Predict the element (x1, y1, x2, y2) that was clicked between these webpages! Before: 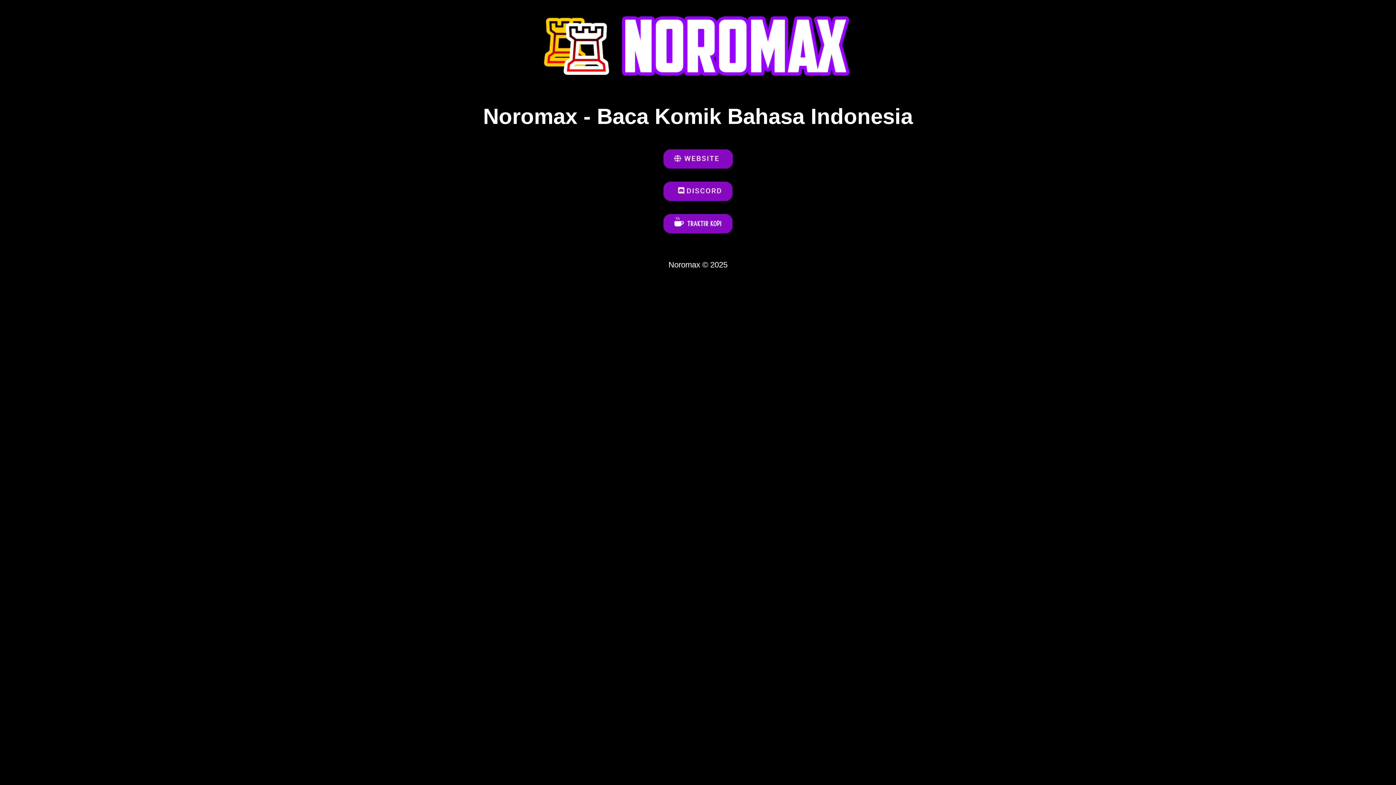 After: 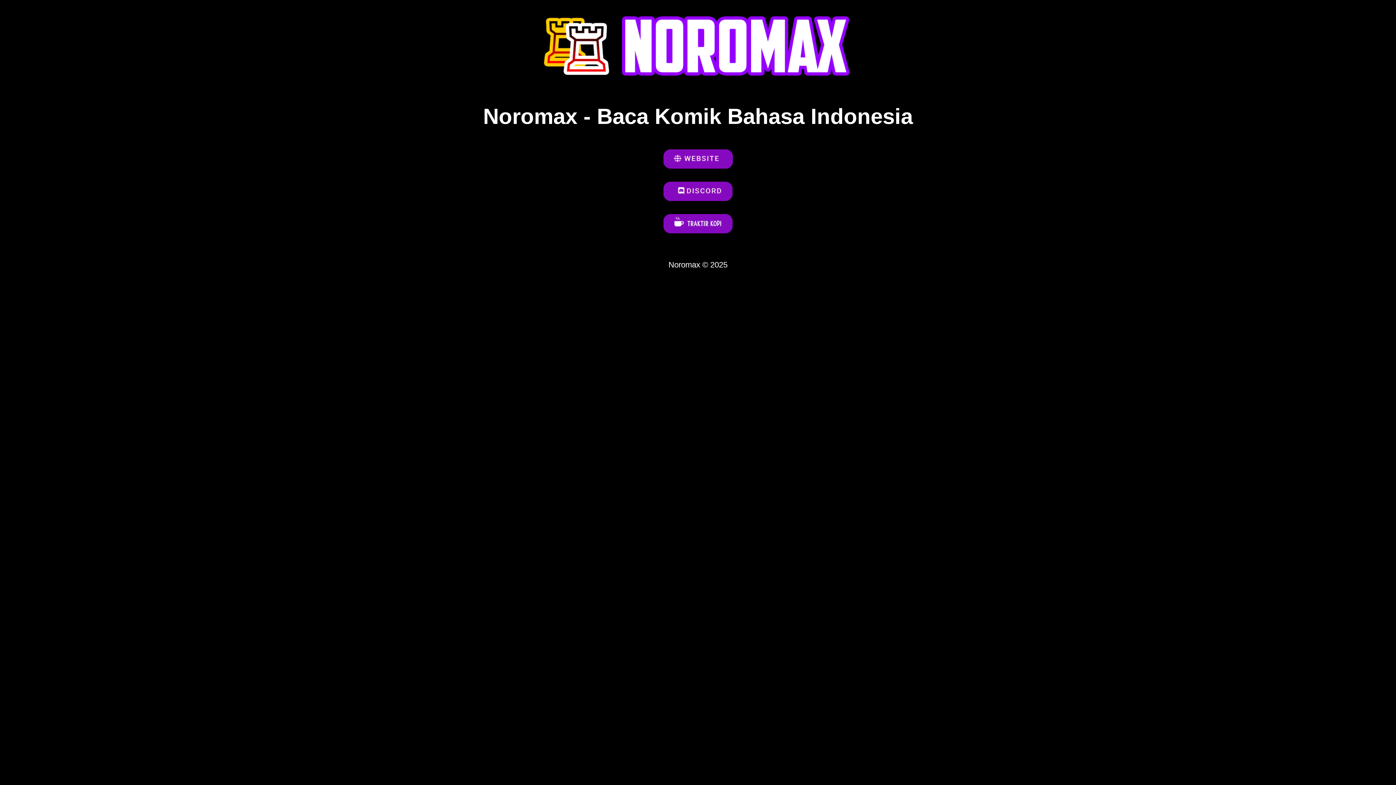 Action: bbox: (2, 176, 1393, 208)